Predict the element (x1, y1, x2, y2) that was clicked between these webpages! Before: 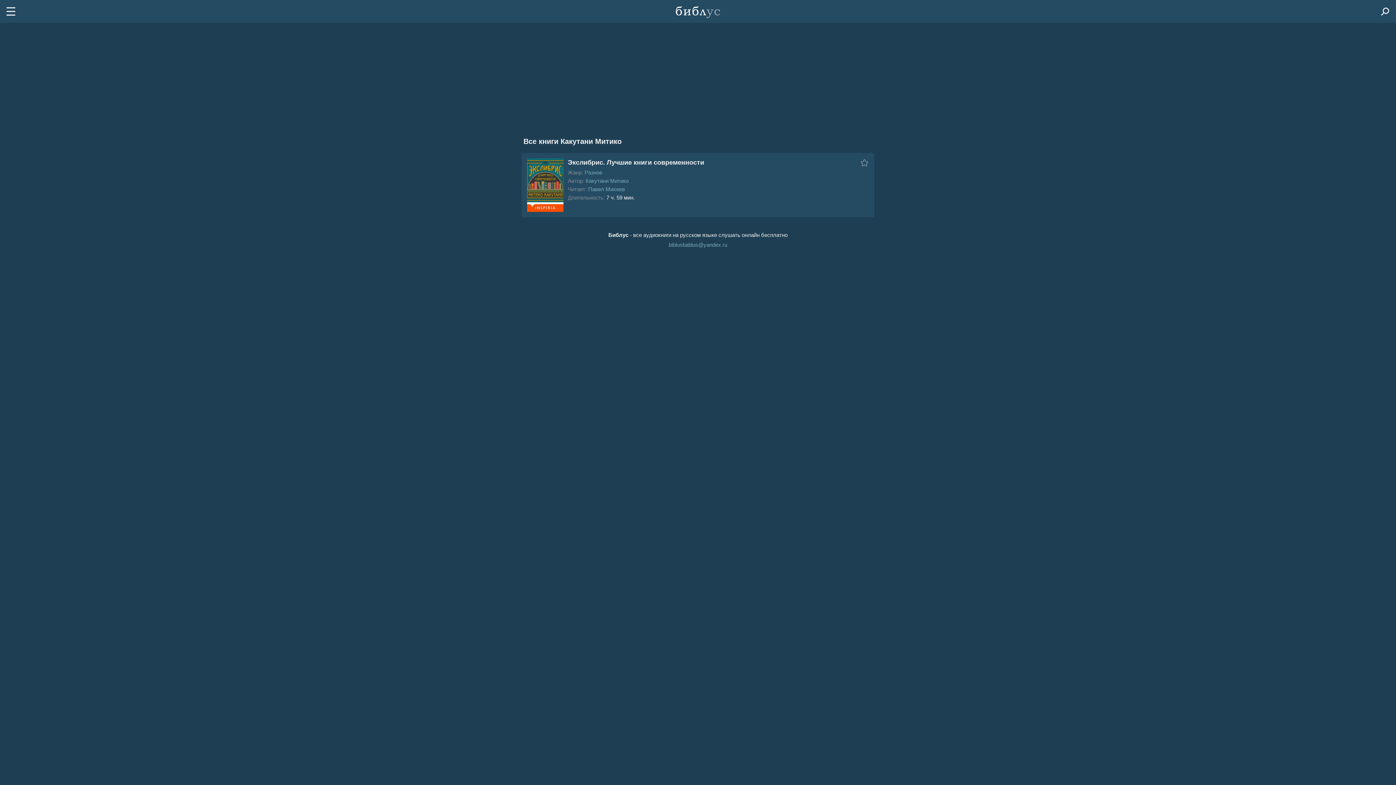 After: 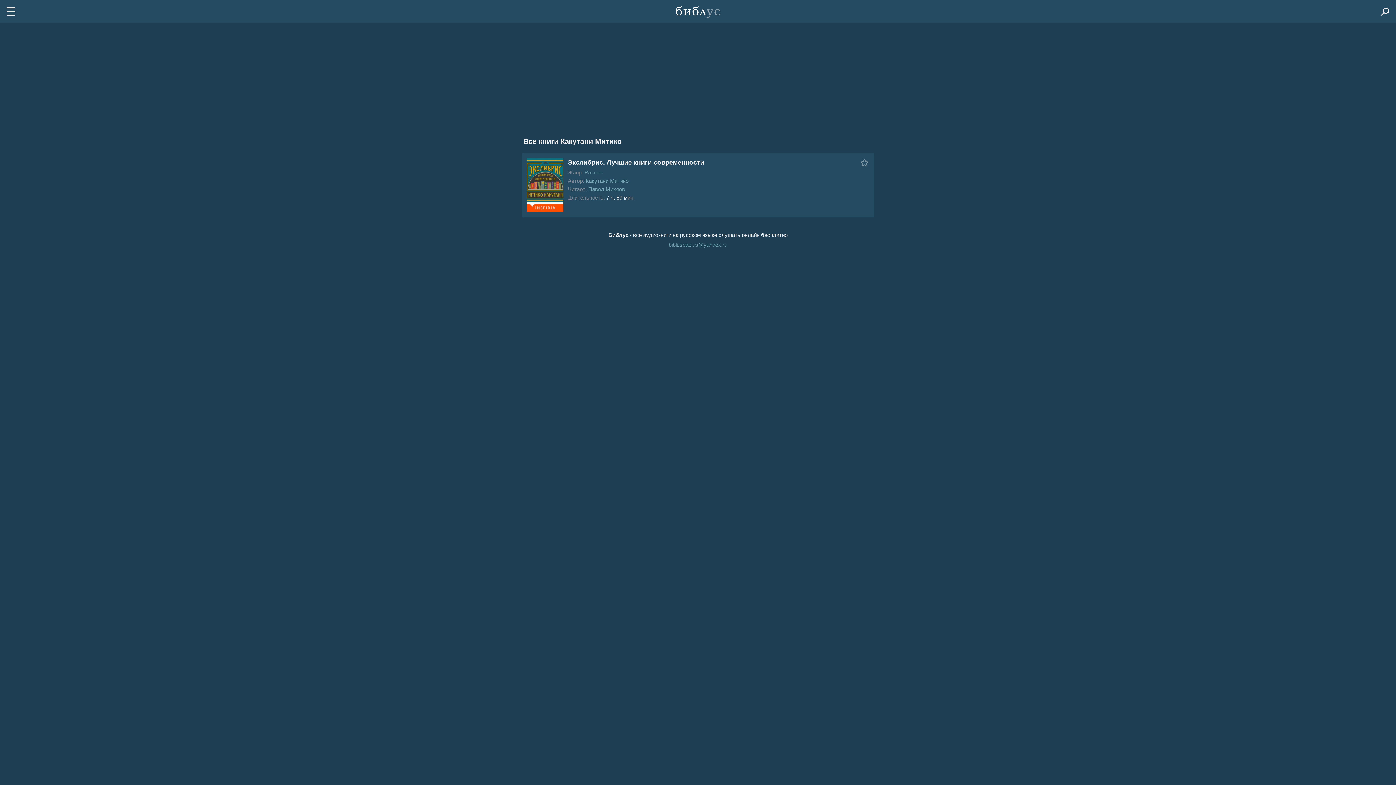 Action: label: biblusbablus@yandex.ru bbox: (668, 241, 727, 247)